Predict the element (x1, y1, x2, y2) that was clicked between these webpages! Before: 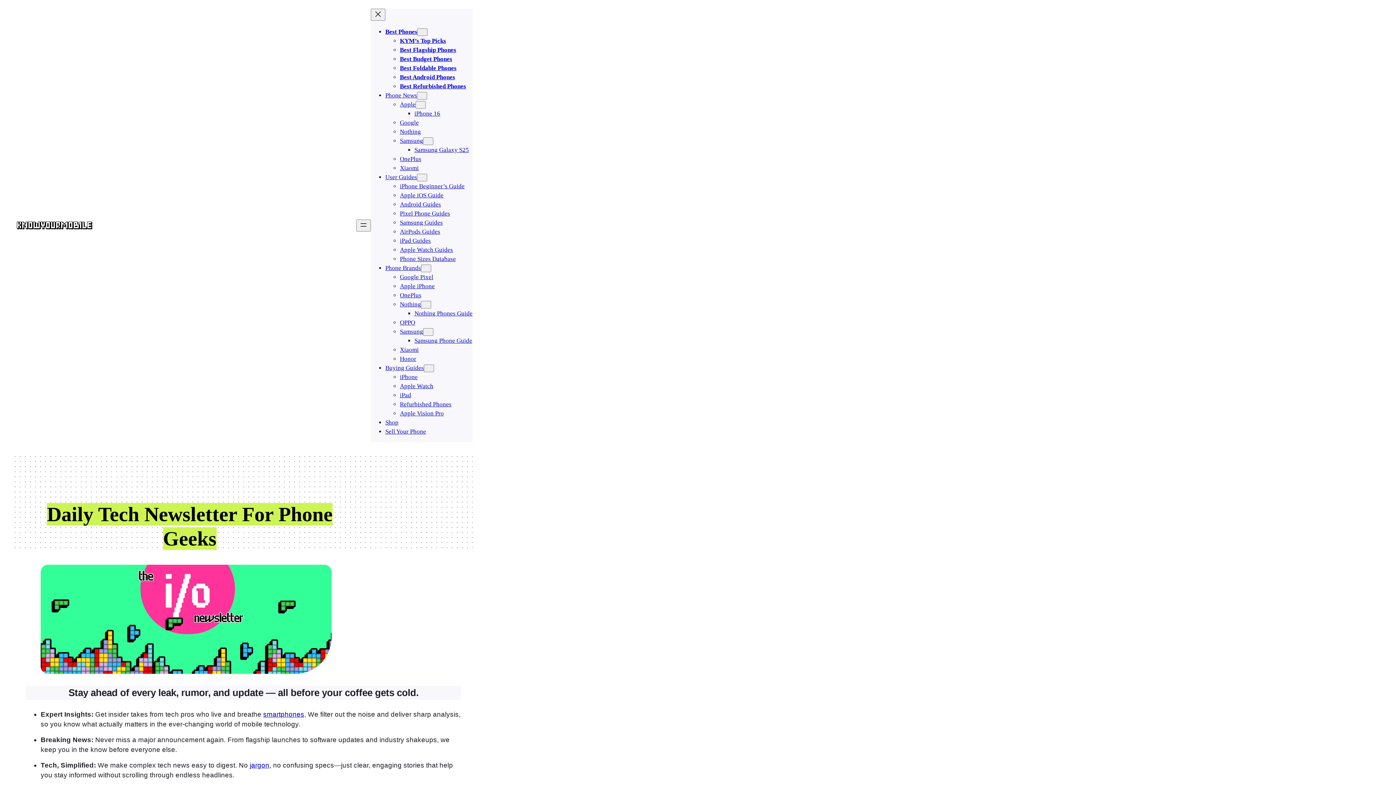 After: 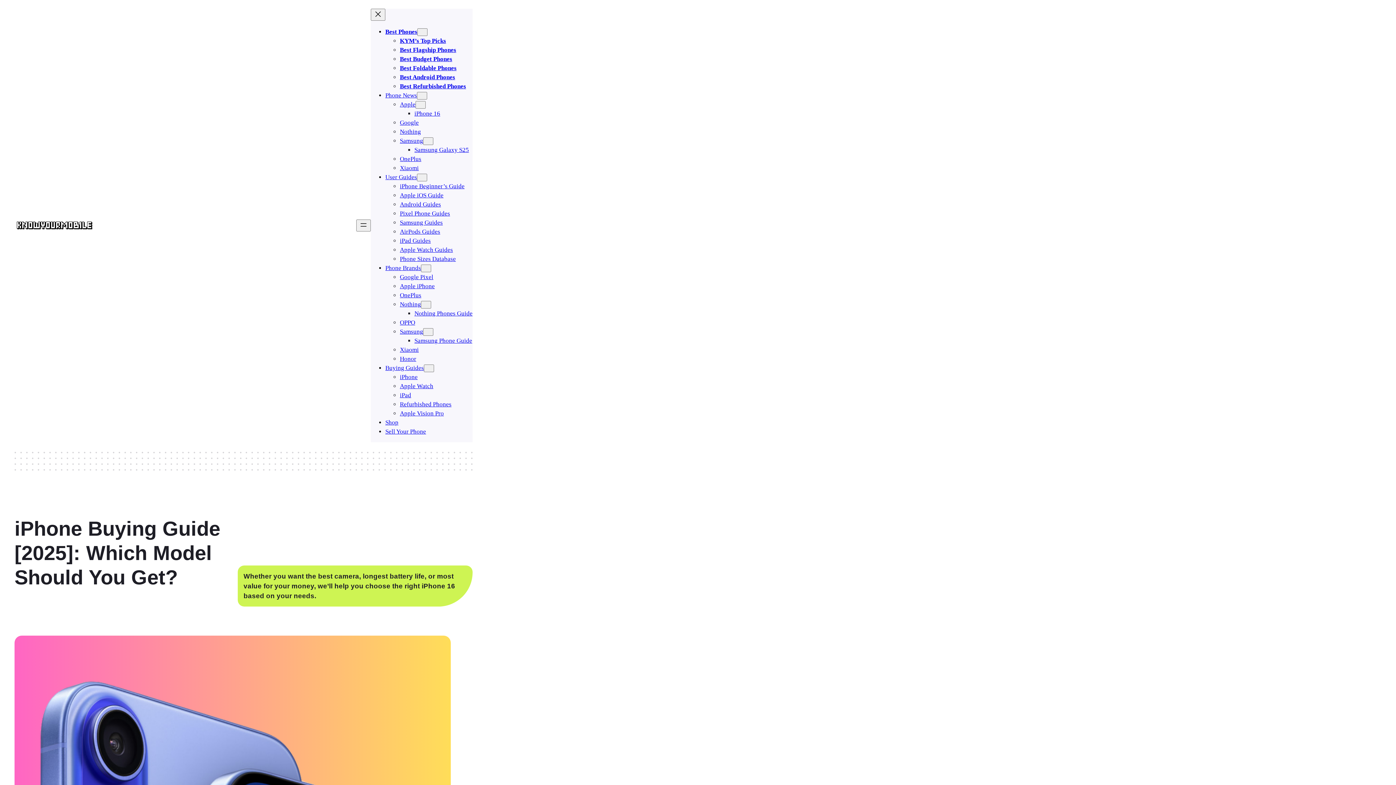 Action: label: iPhone bbox: (400, 373, 417, 380)